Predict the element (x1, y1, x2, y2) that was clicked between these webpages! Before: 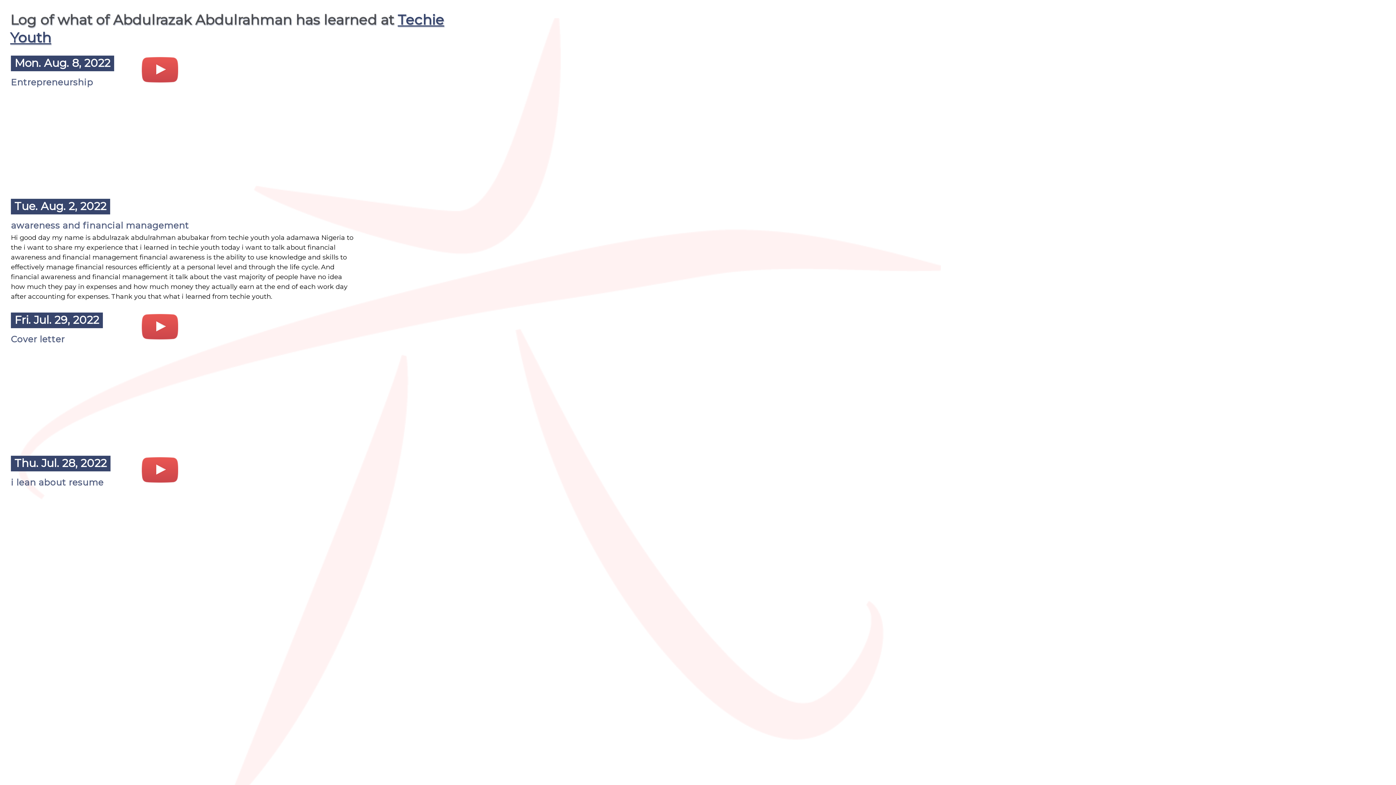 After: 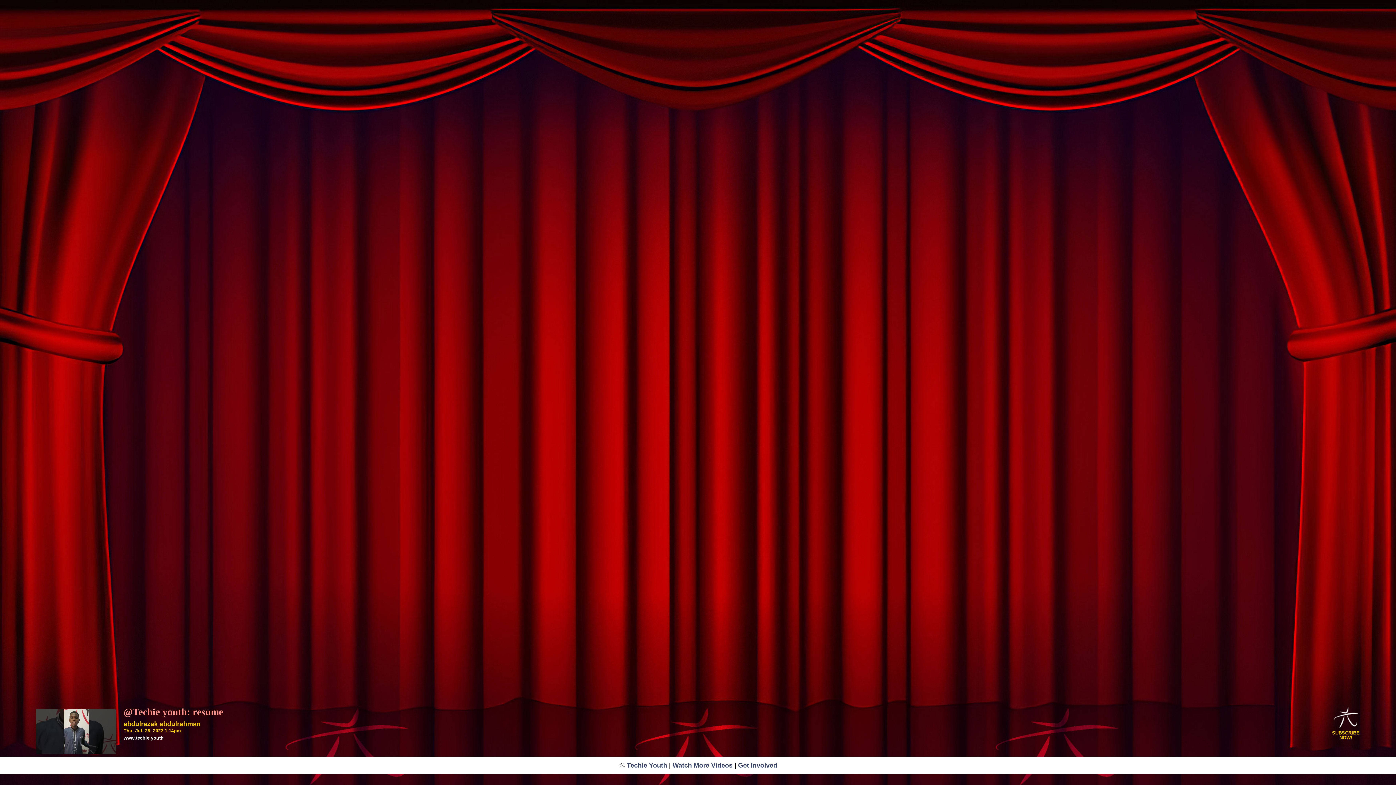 Action: bbox: (10, 510, 47, 517)